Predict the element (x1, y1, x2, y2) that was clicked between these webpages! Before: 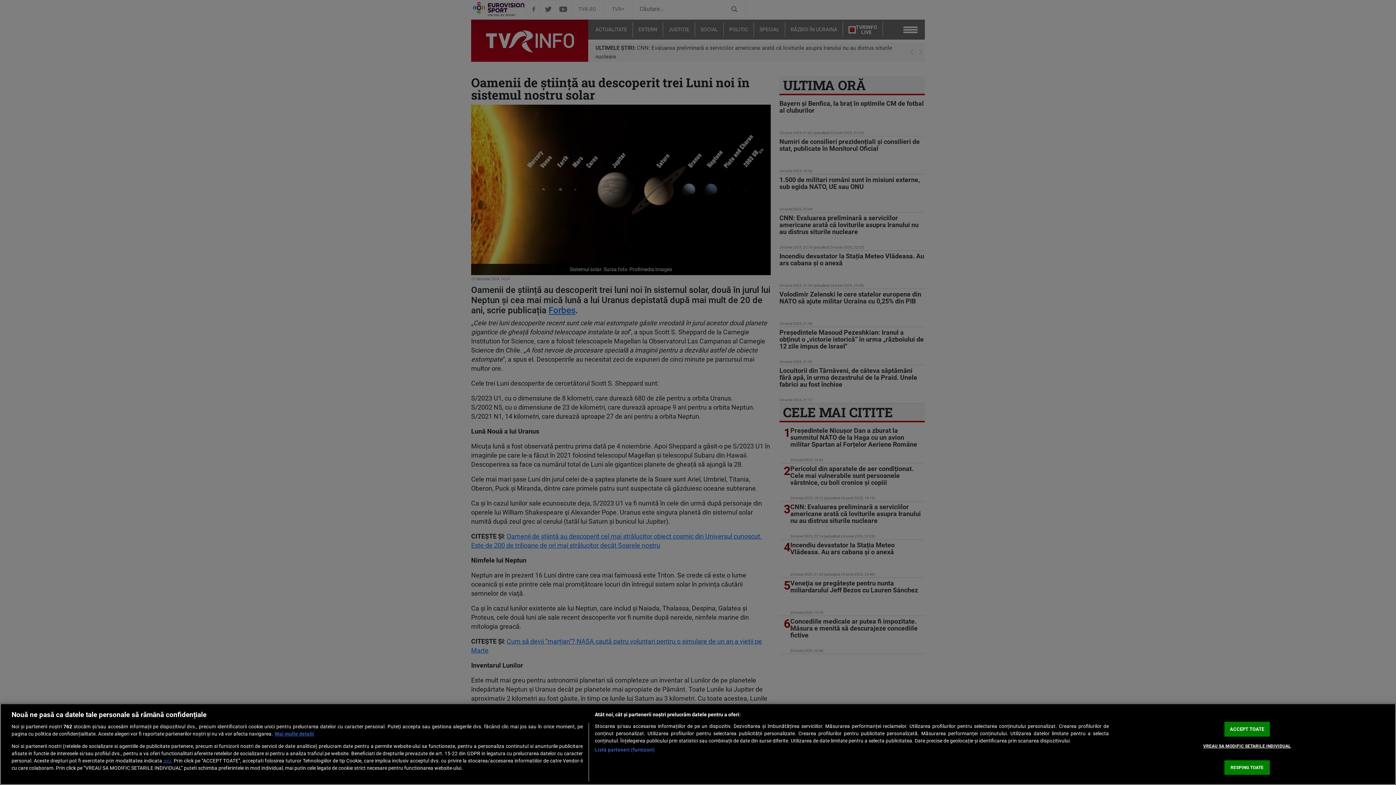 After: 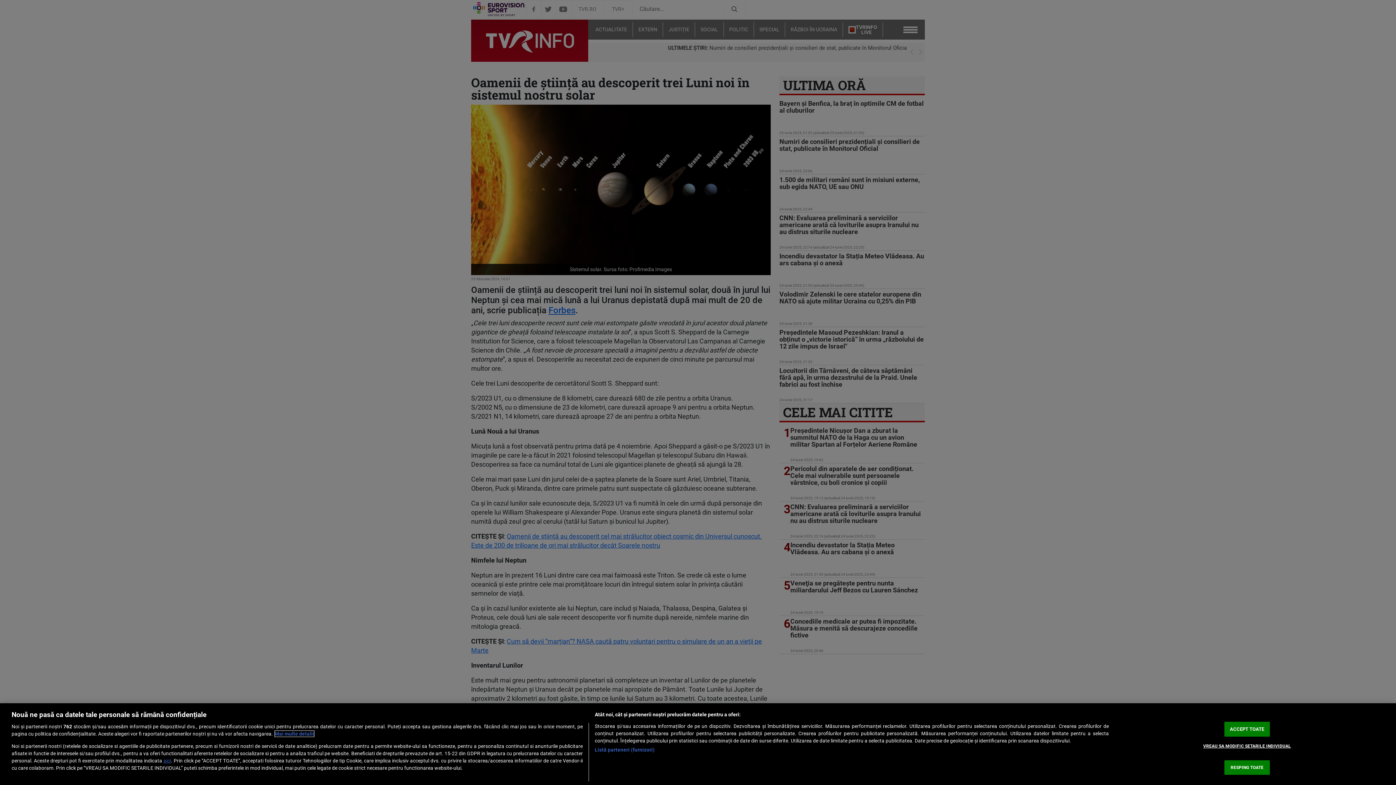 Action: bbox: (274, 731, 314, 737) label: Mai multe informații despre confidențialitatea datelor dvs., se deschide într-o fereastră nouă